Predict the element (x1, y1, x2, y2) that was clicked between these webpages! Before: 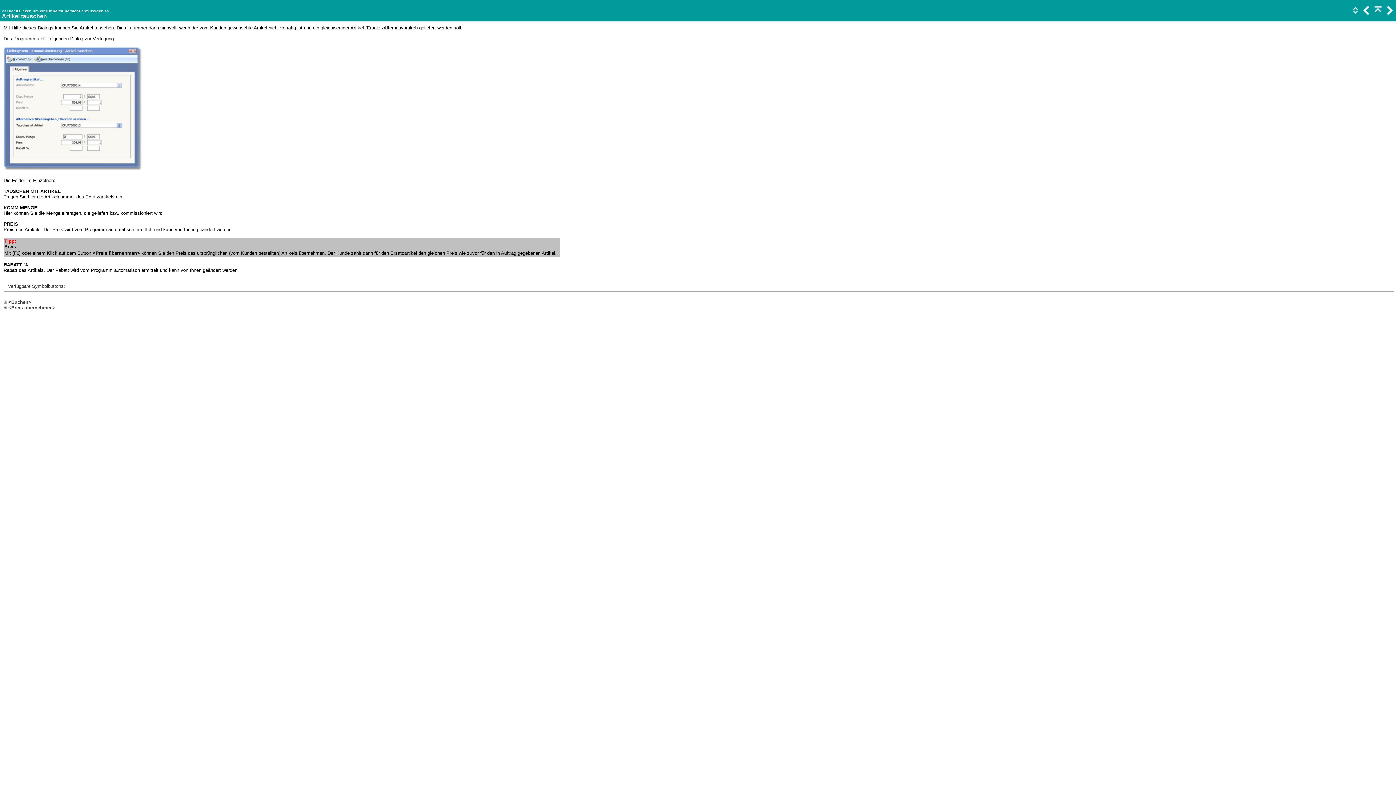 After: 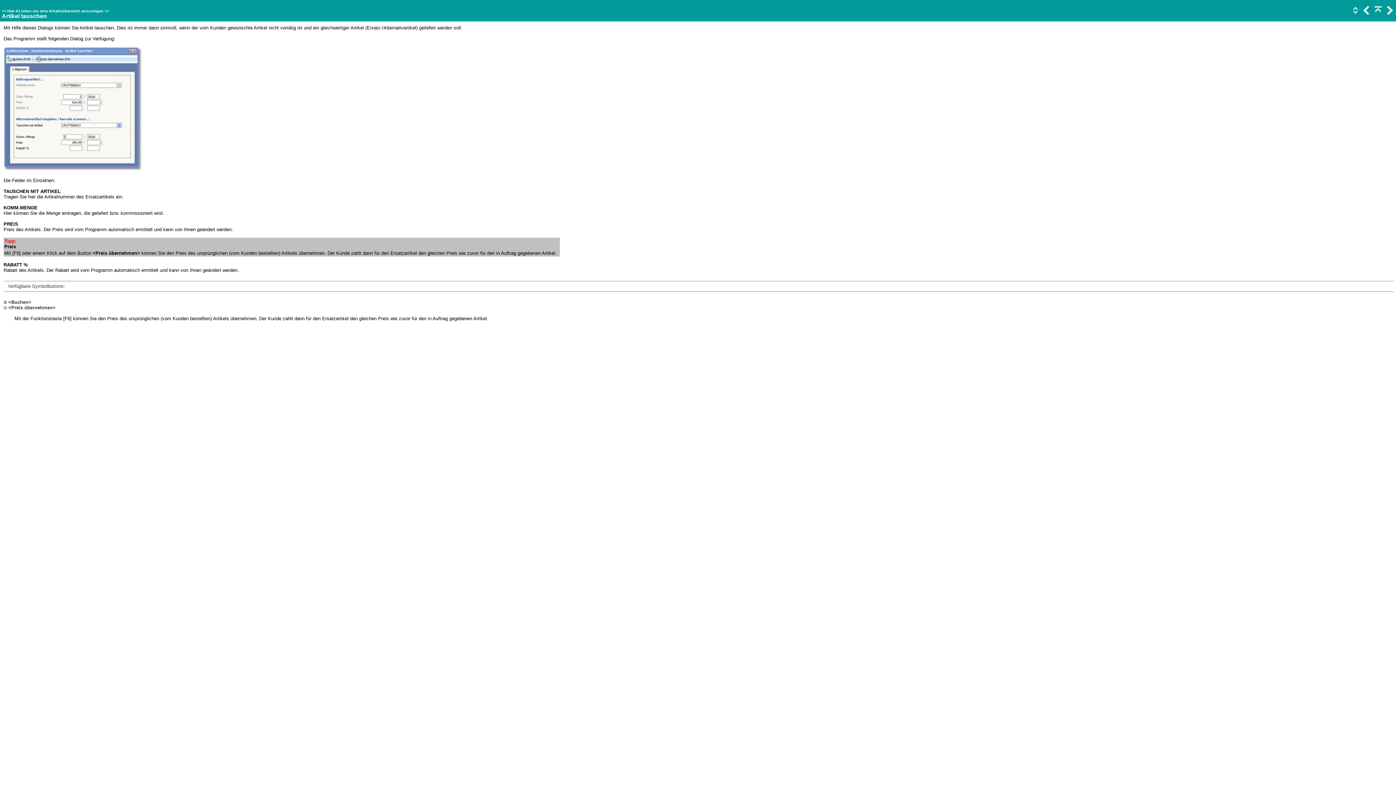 Action: bbox: (6, 305, 55, 310) label:  <Preis übernehmen>